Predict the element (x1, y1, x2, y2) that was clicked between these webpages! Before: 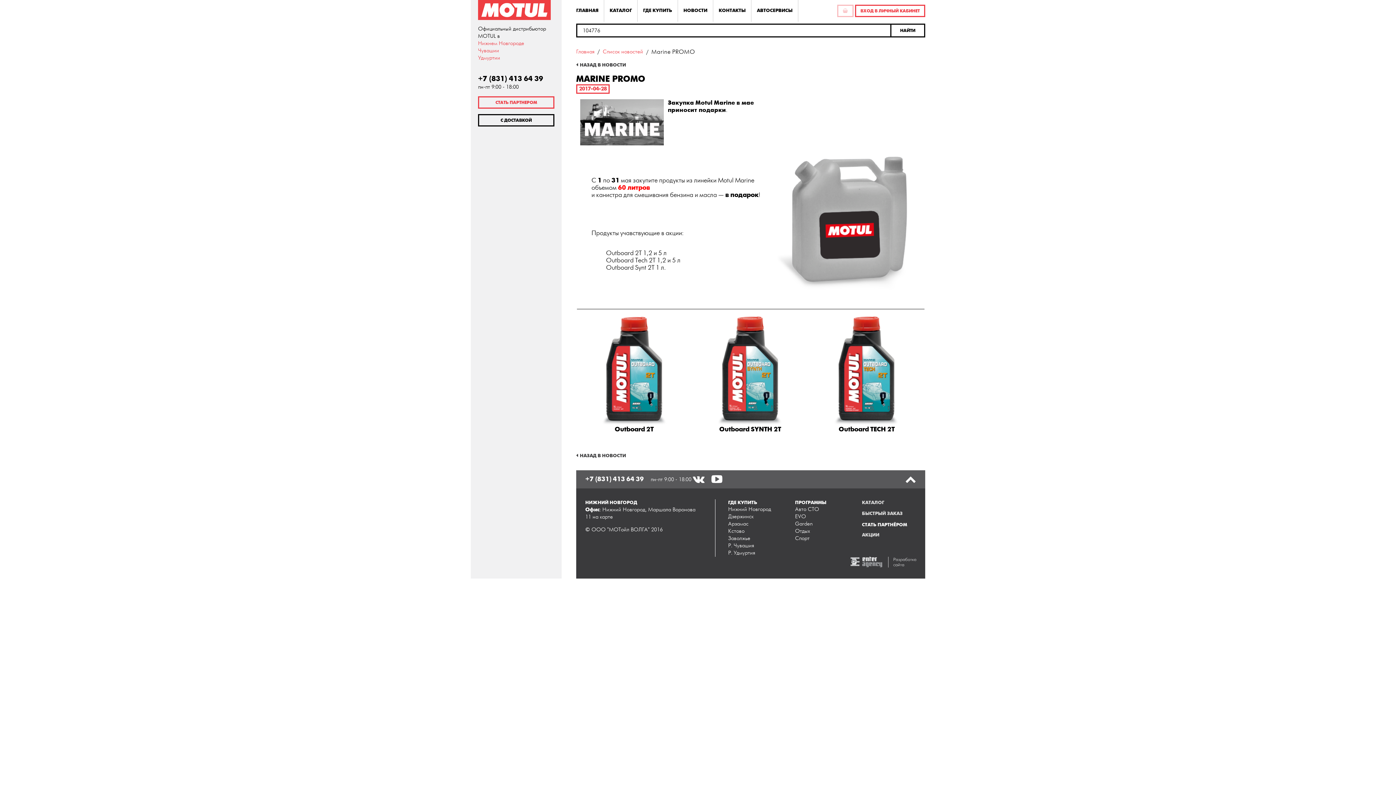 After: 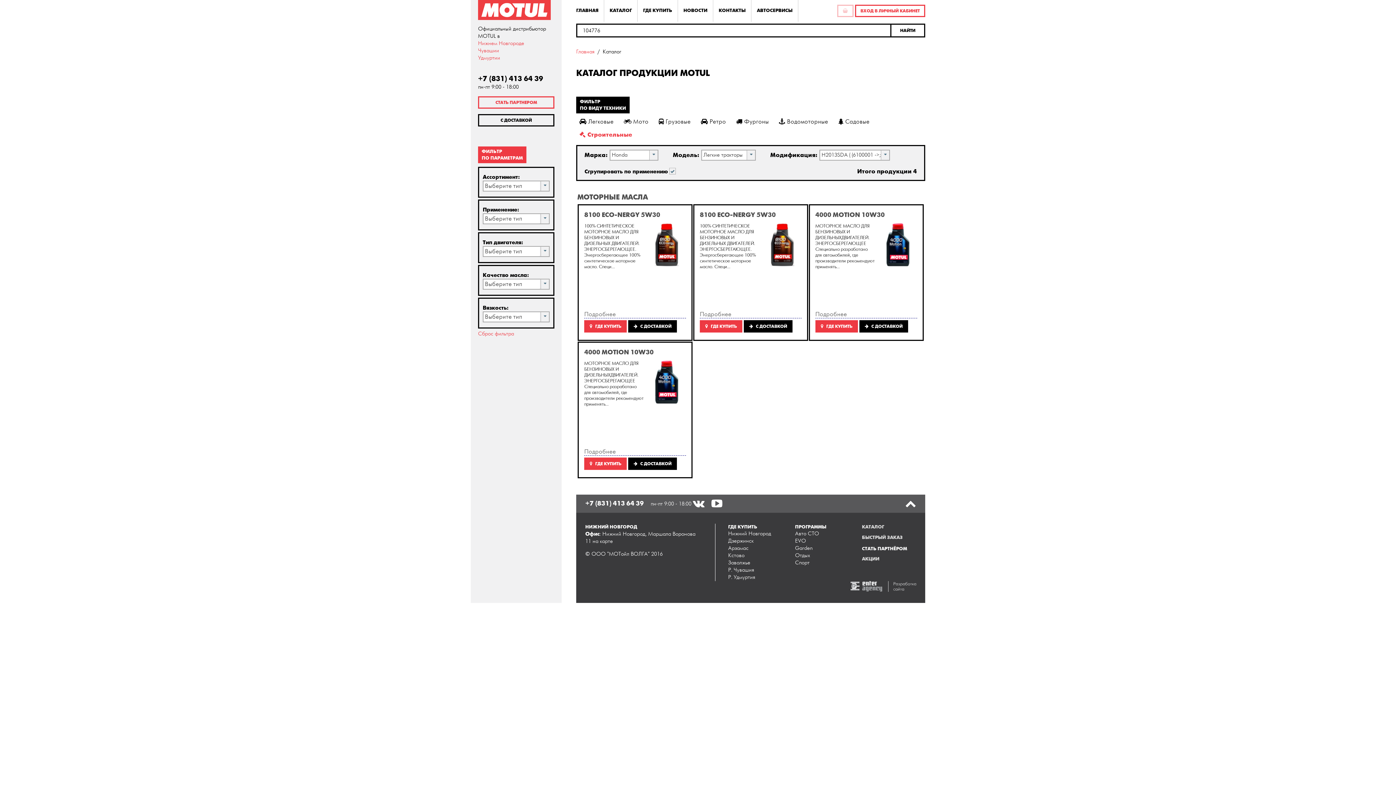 Action: label: КАТАЛОГ bbox: (862, 499, 916, 506)